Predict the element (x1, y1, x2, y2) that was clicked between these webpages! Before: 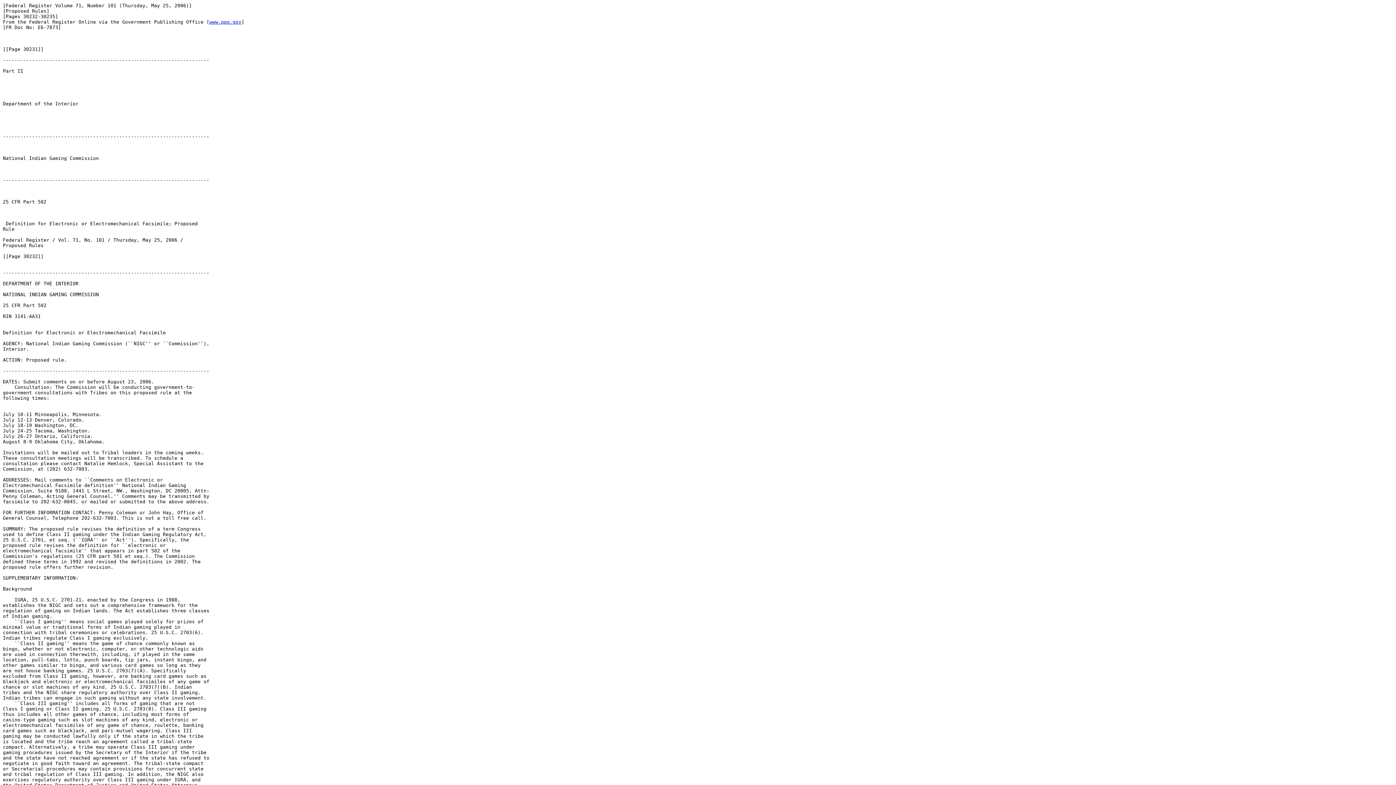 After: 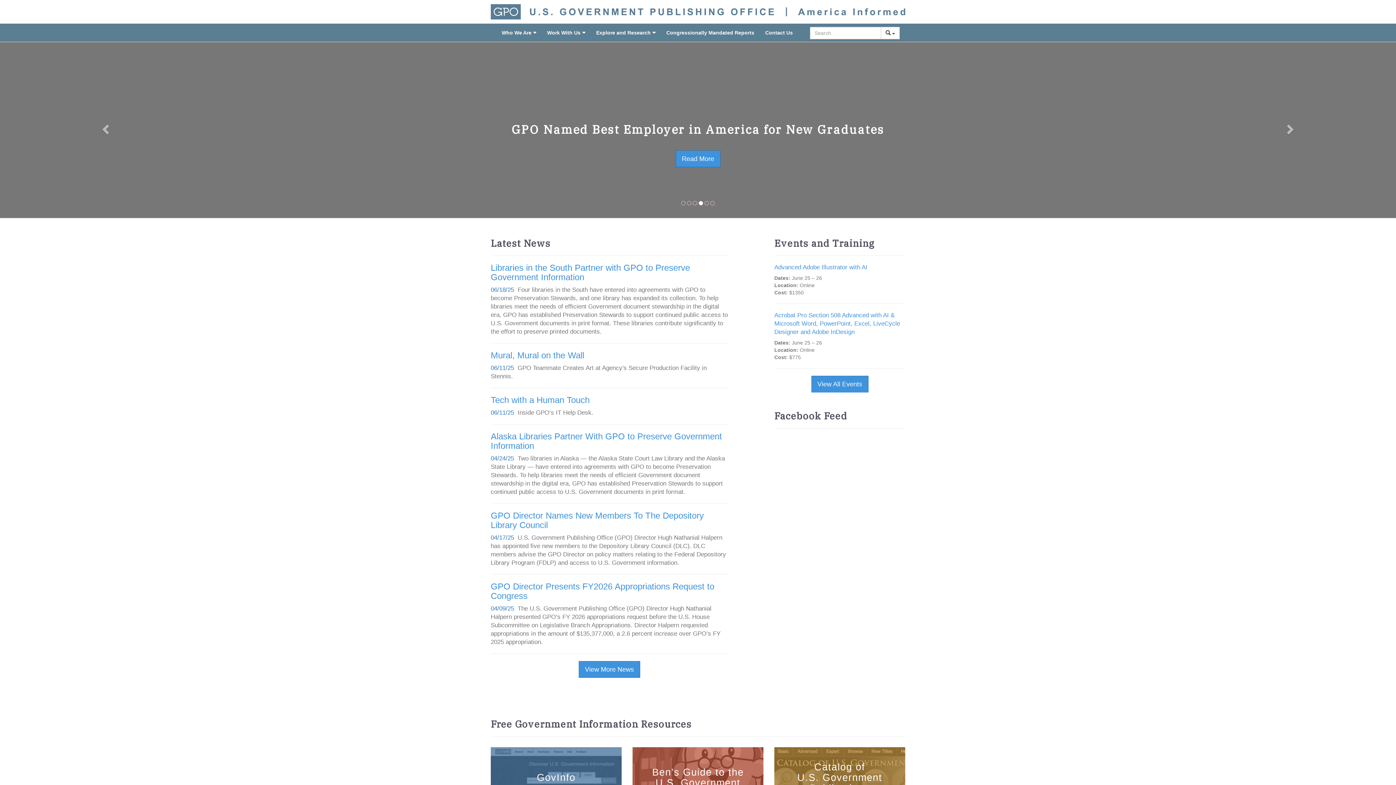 Action: bbox: (209, 19, 241, 24) label: www.gpo.gov